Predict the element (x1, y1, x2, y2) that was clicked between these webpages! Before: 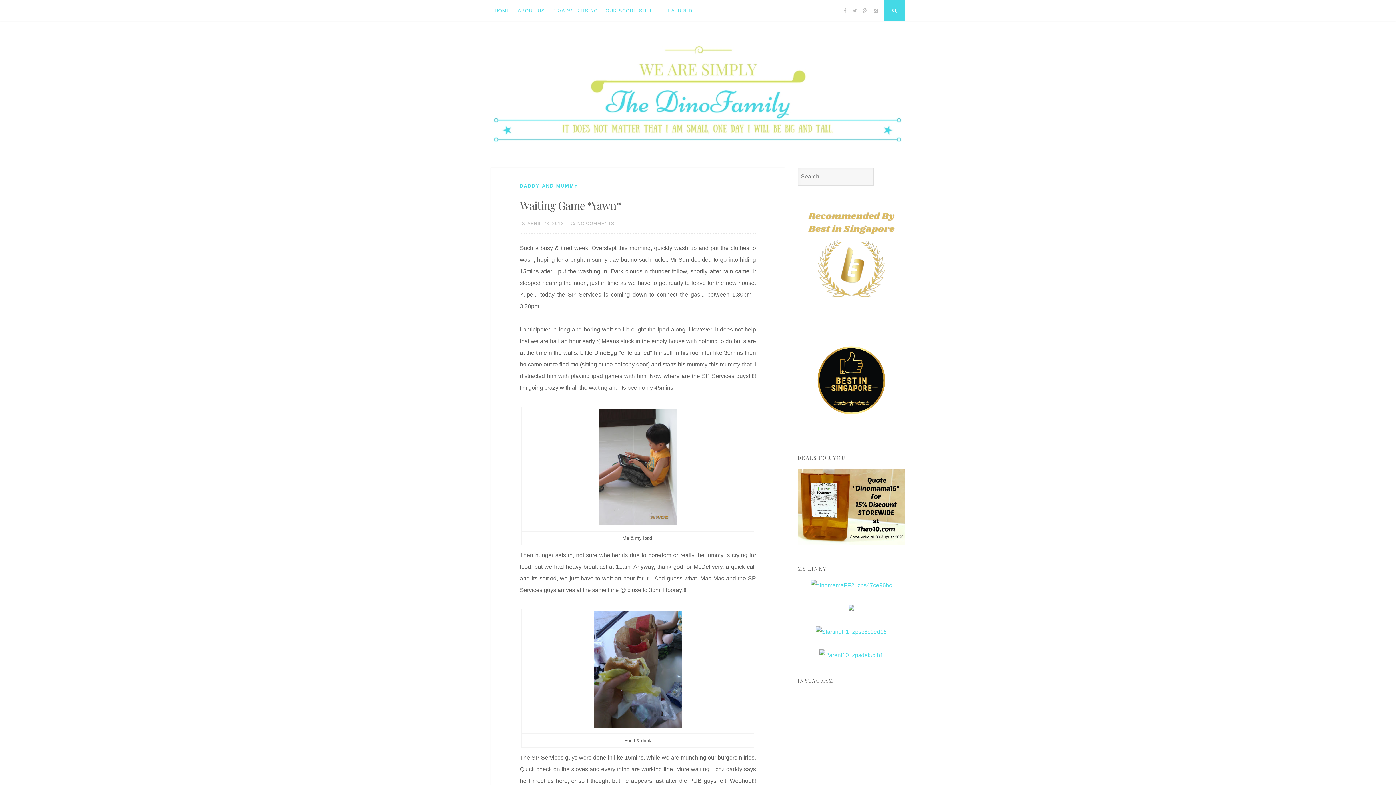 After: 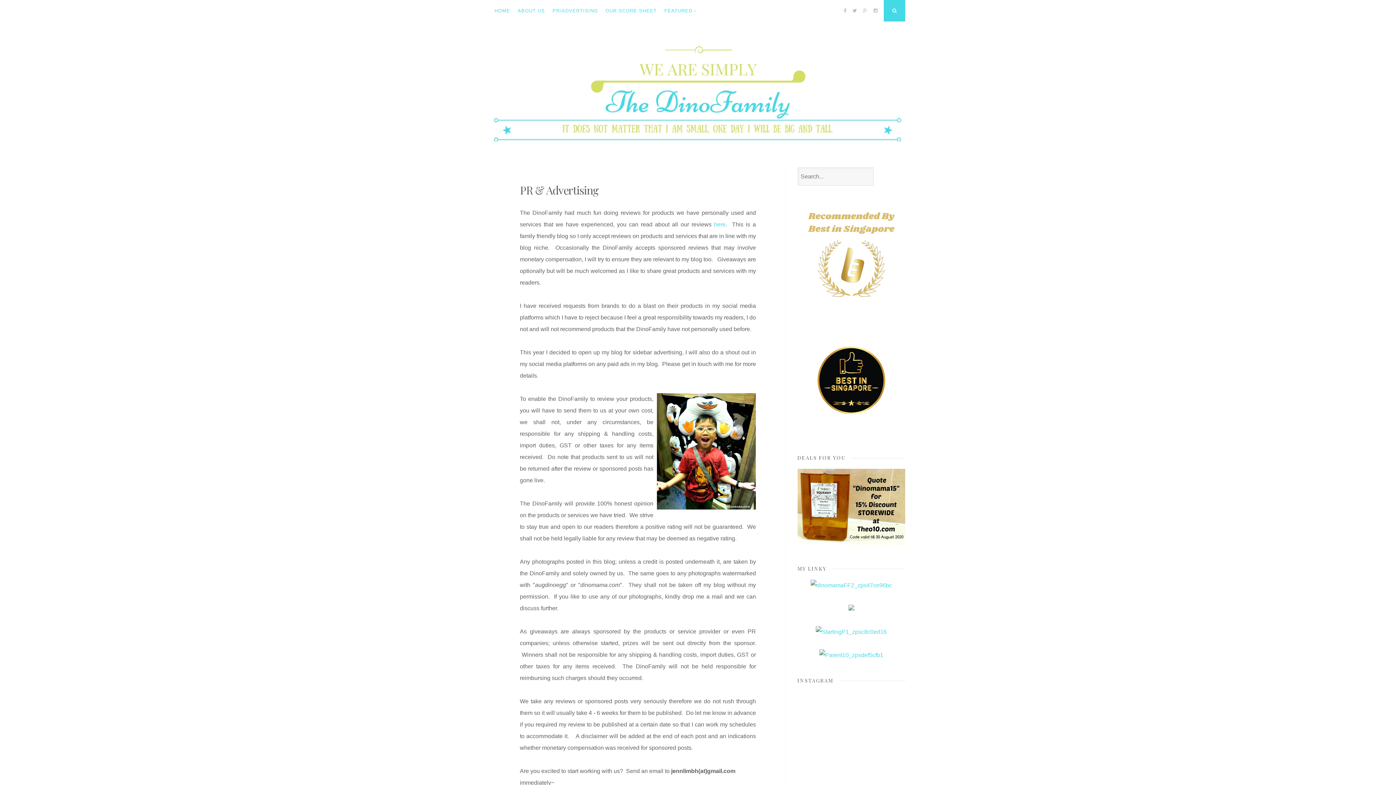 Action: label: PR/ADVERTISING bbox: (548, 0, 601, 21)